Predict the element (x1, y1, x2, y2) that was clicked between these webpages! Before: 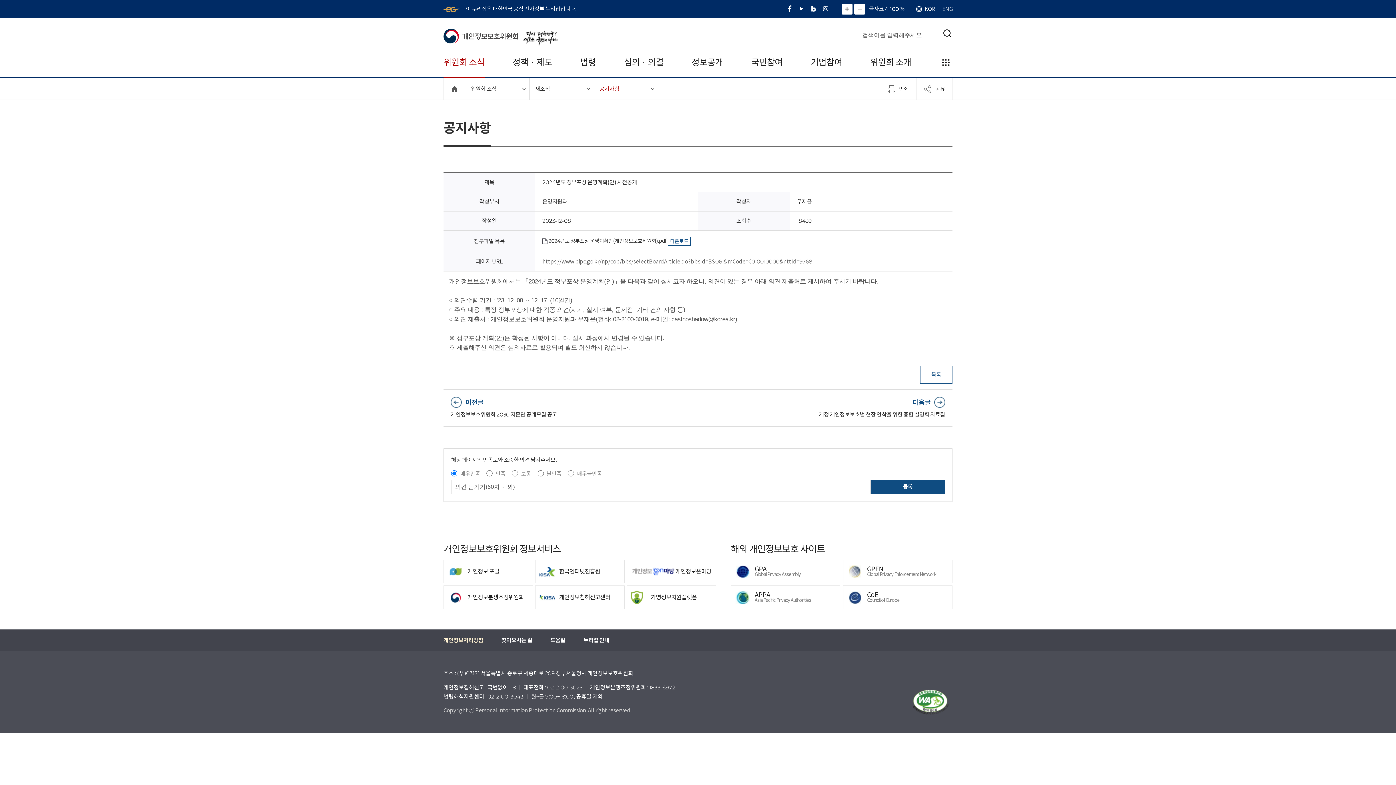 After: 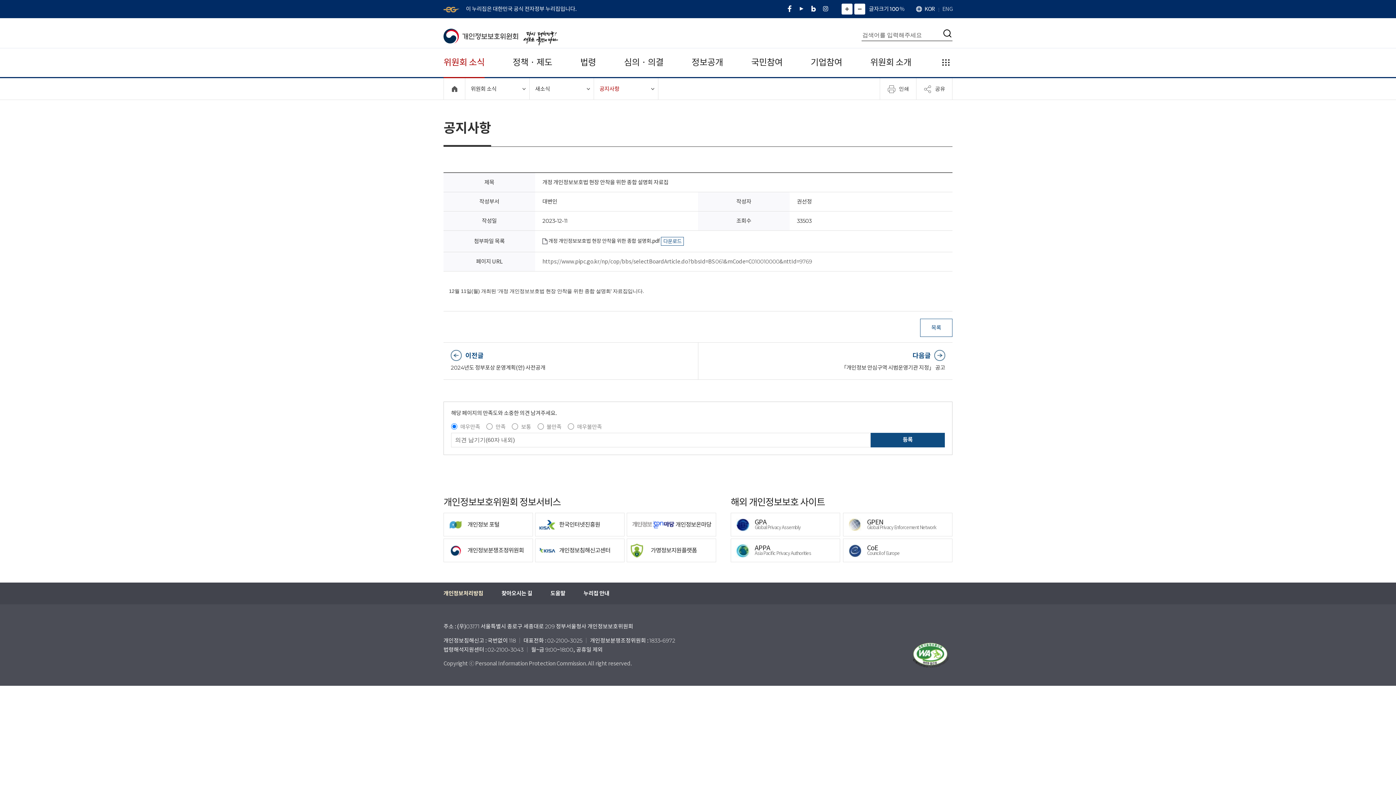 Action: bbox: (705, 410, 945, 419) label: 개정 개인정보보호법 현장 안착을 위한 종합 설명회 자료집